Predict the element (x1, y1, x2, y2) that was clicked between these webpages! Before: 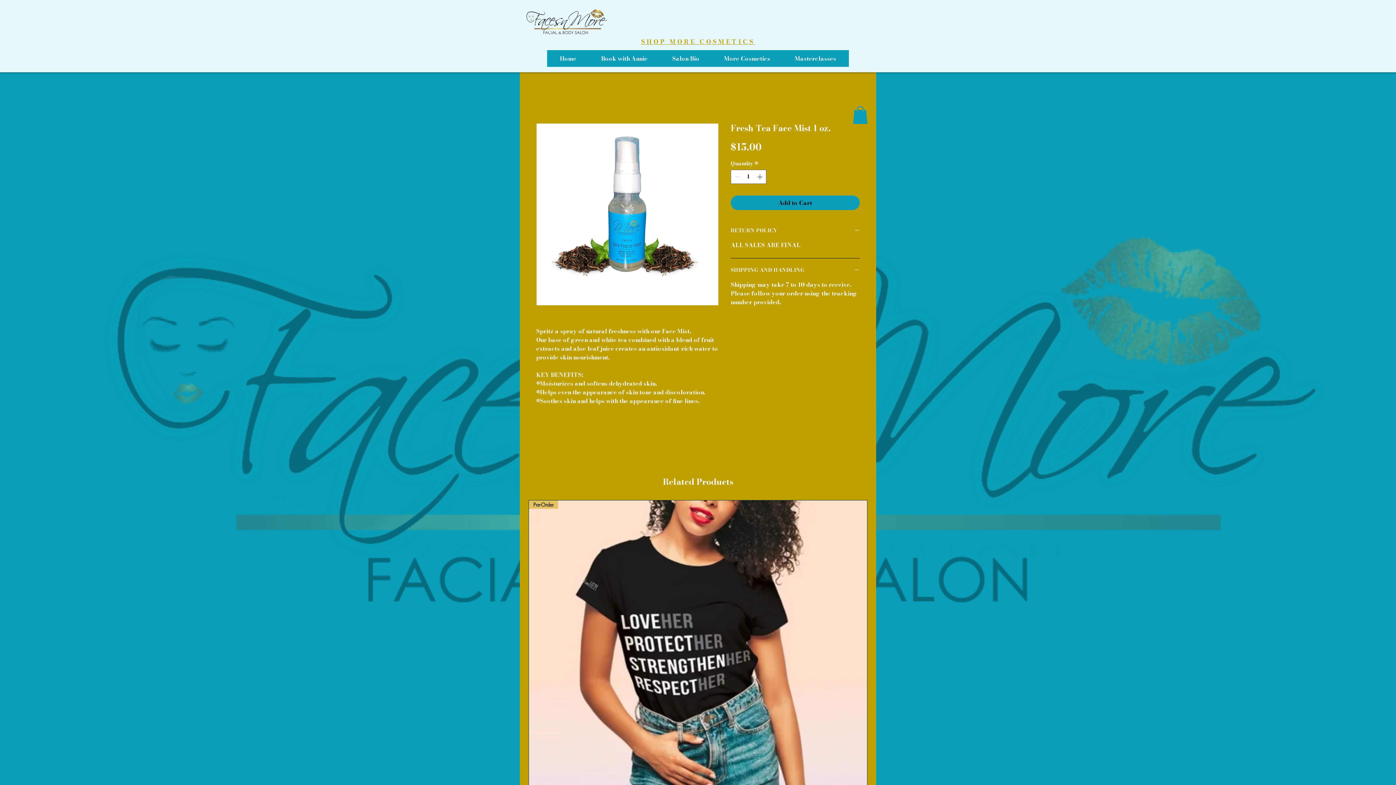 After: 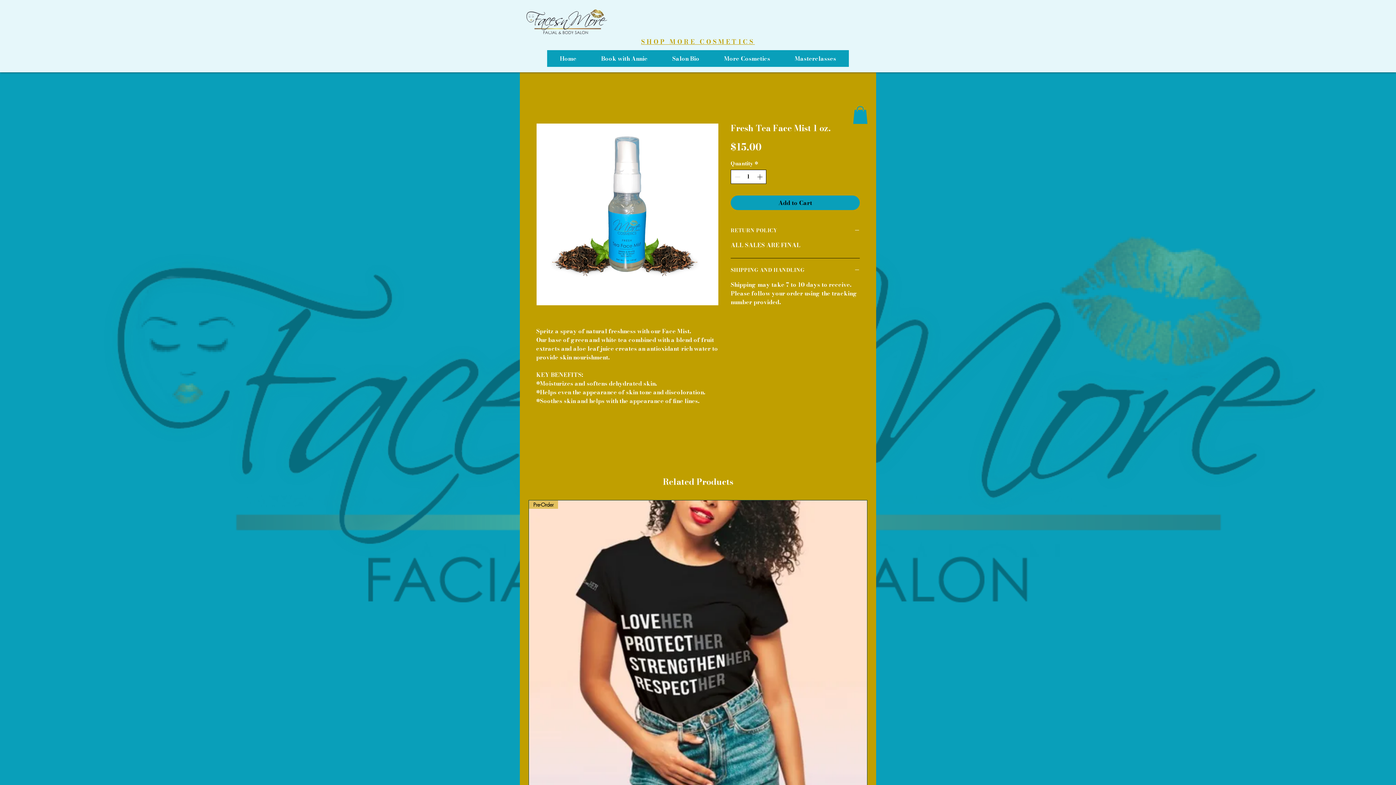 Action: bbox: (755, 170, 765, 183)